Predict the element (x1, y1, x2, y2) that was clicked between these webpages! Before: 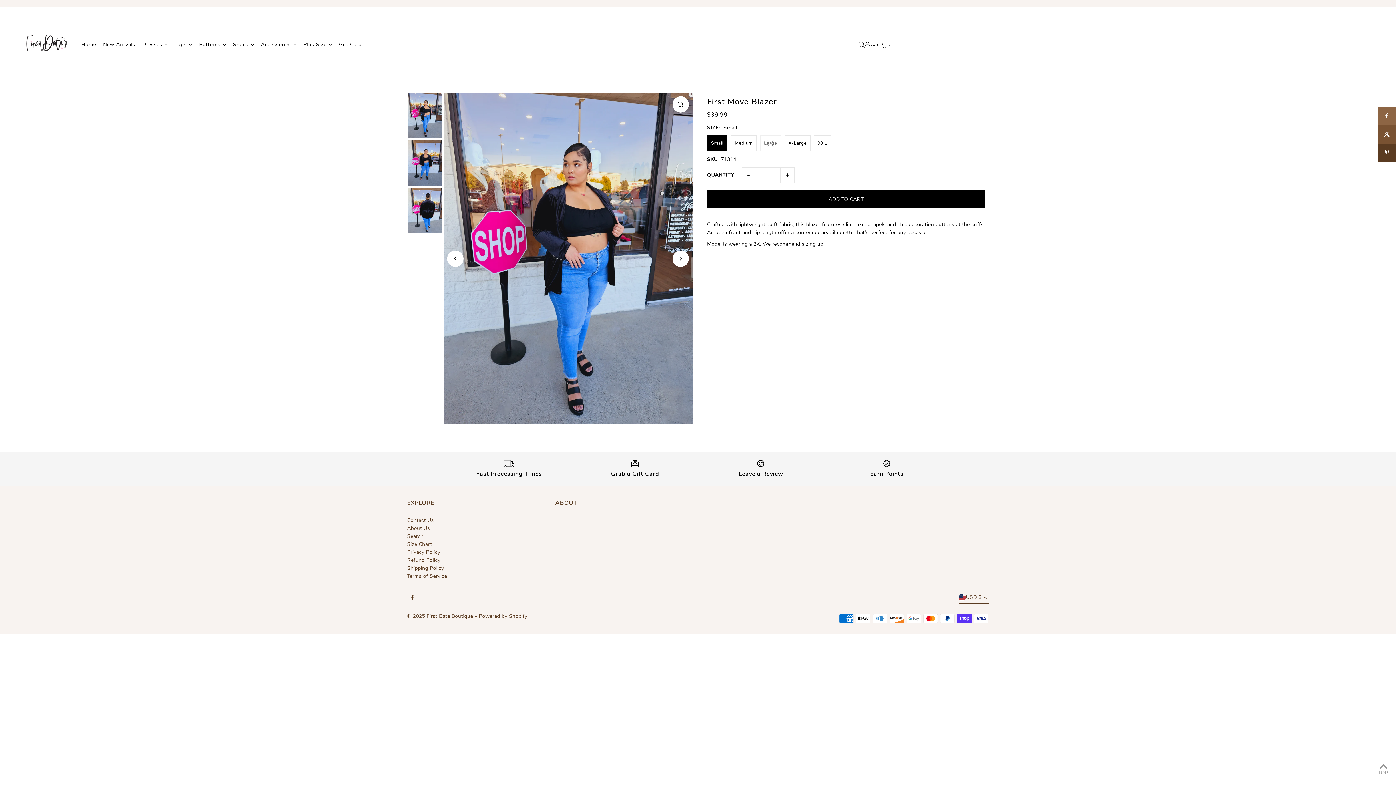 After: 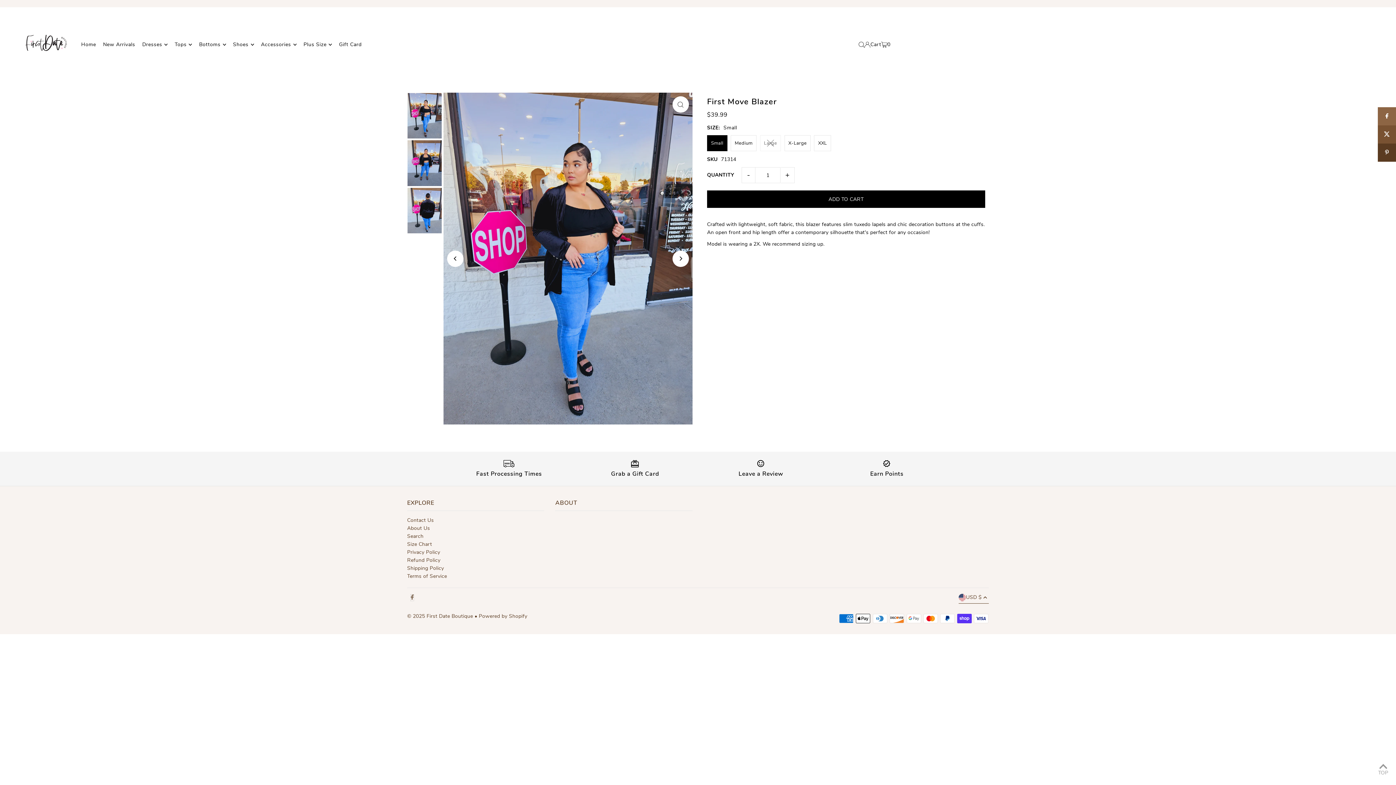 Action: label: Facebook bbox: (410, 595, 413, 601)